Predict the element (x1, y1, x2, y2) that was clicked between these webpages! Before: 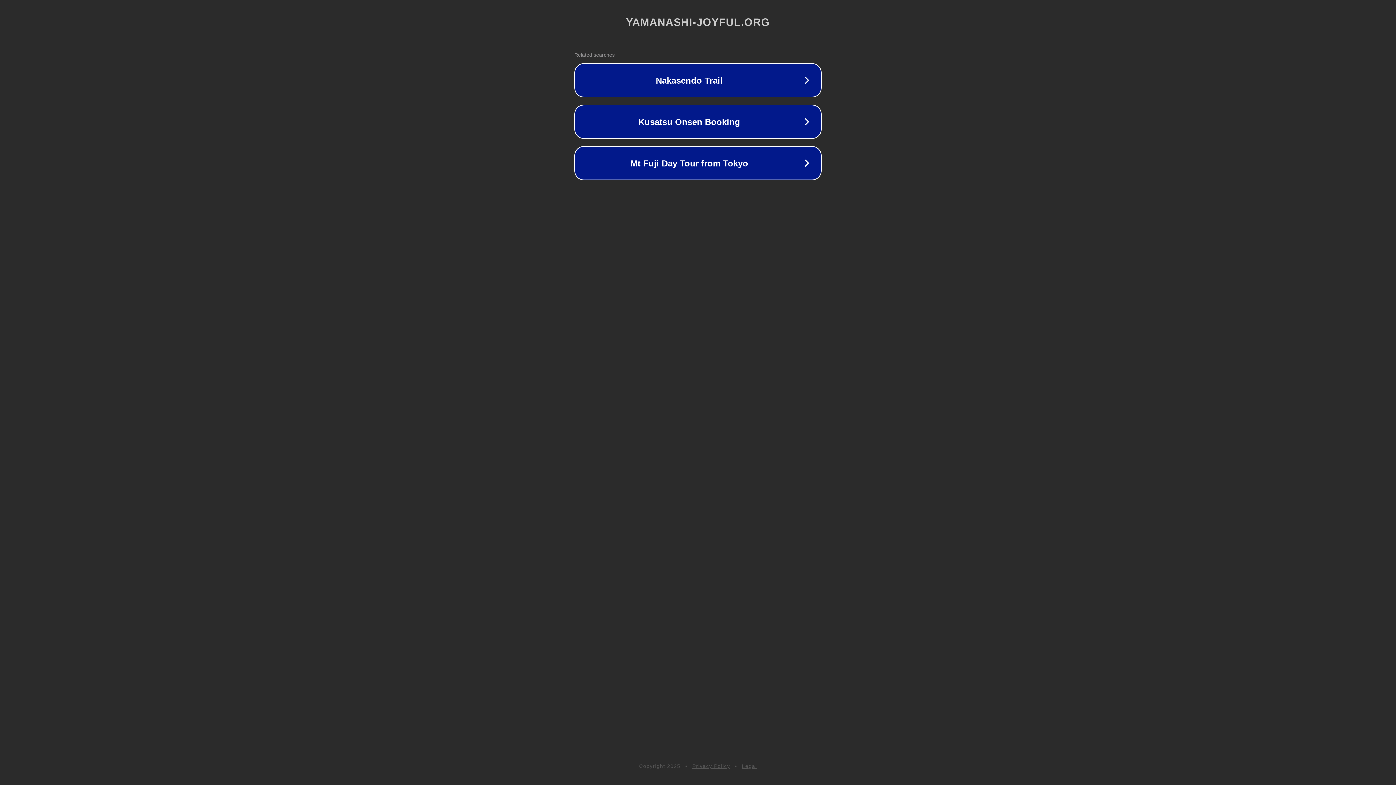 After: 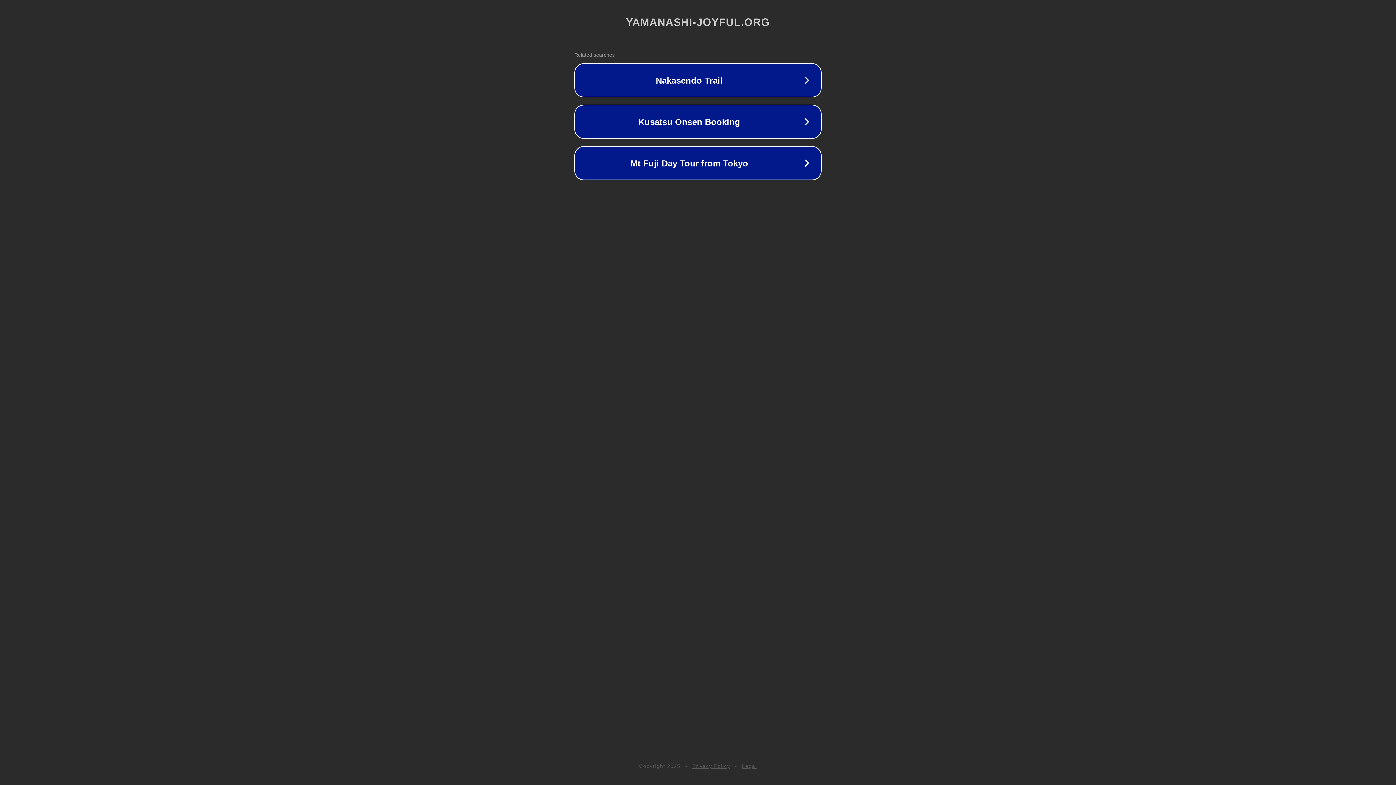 Action: label: Legal bbox: (742, 763, 757, 769)